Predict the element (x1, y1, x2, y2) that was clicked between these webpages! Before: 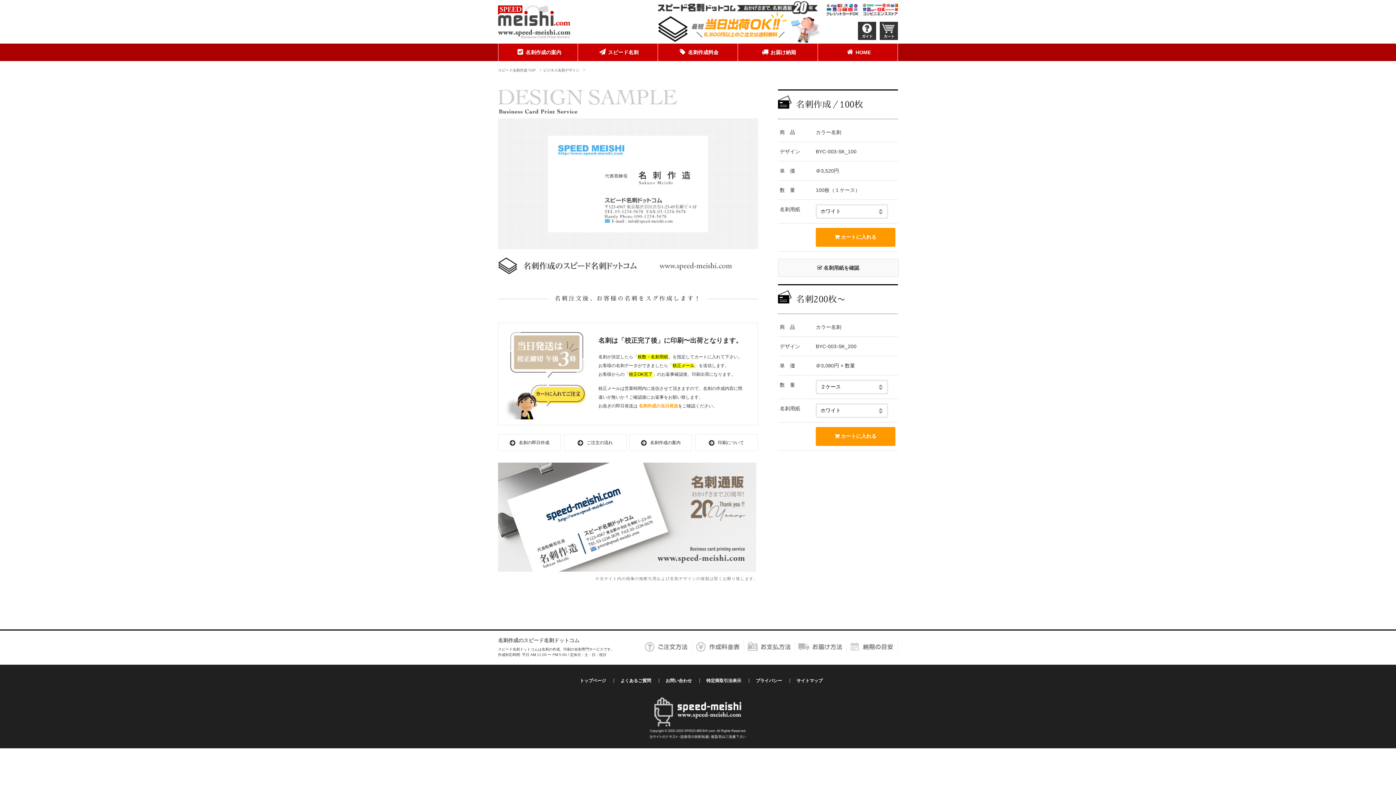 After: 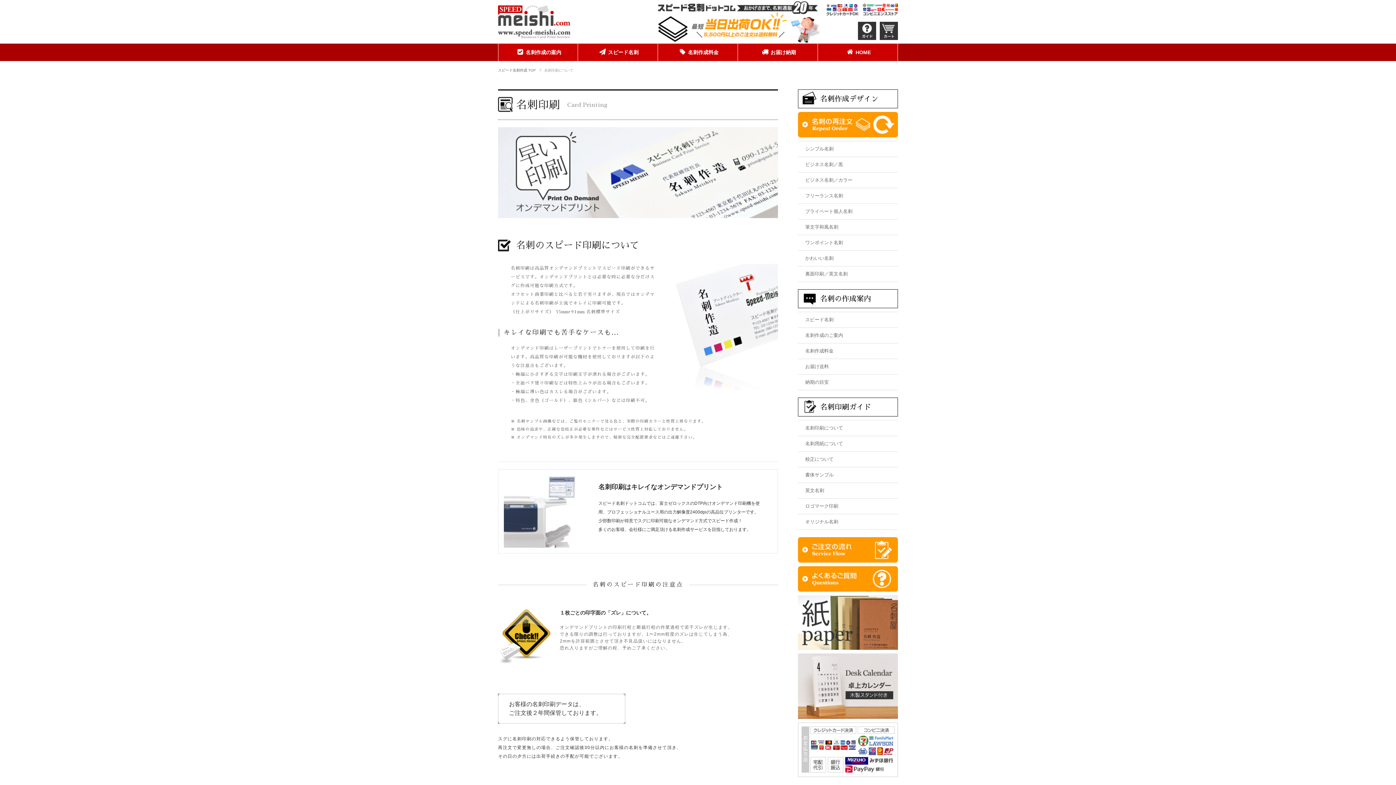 Action: bbox: (695, 434, 758, 451) label: 印刷について